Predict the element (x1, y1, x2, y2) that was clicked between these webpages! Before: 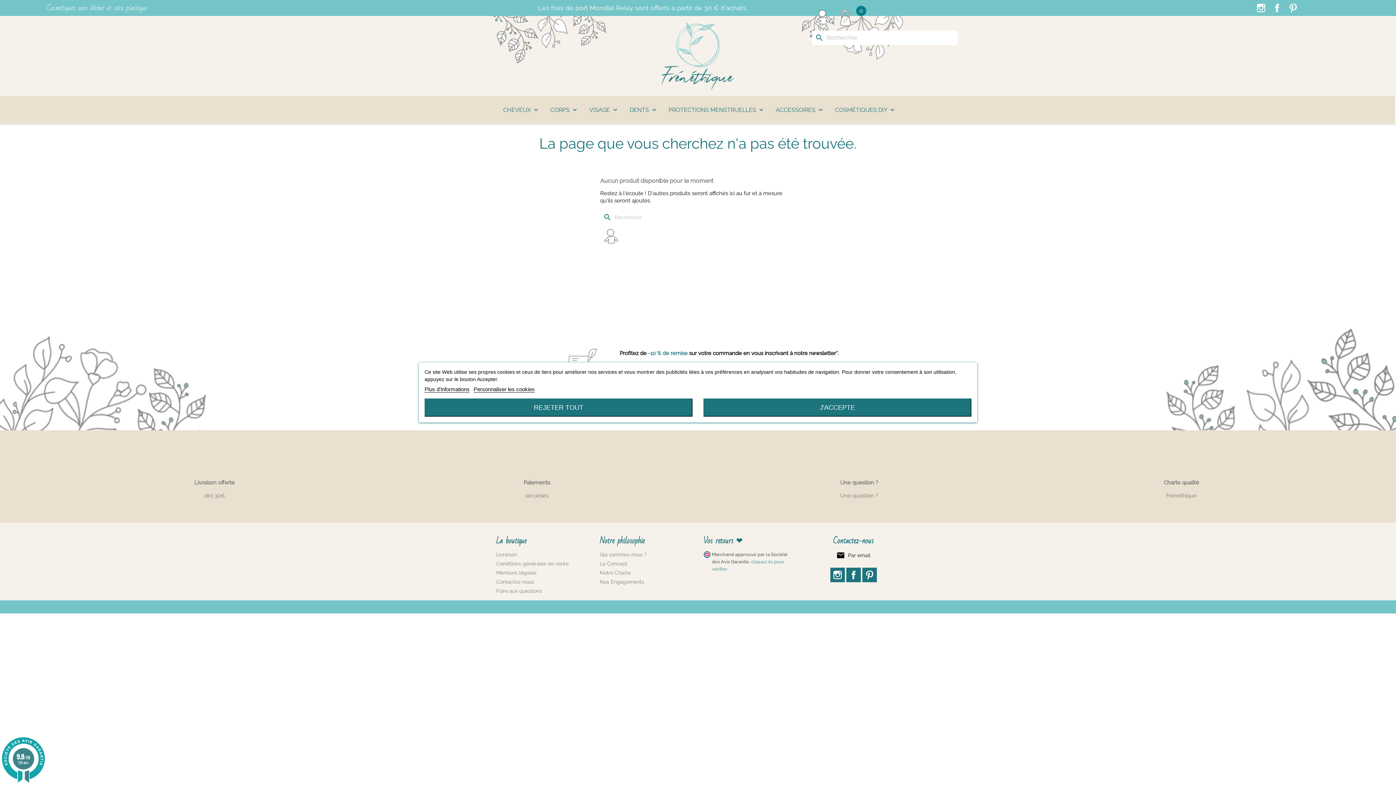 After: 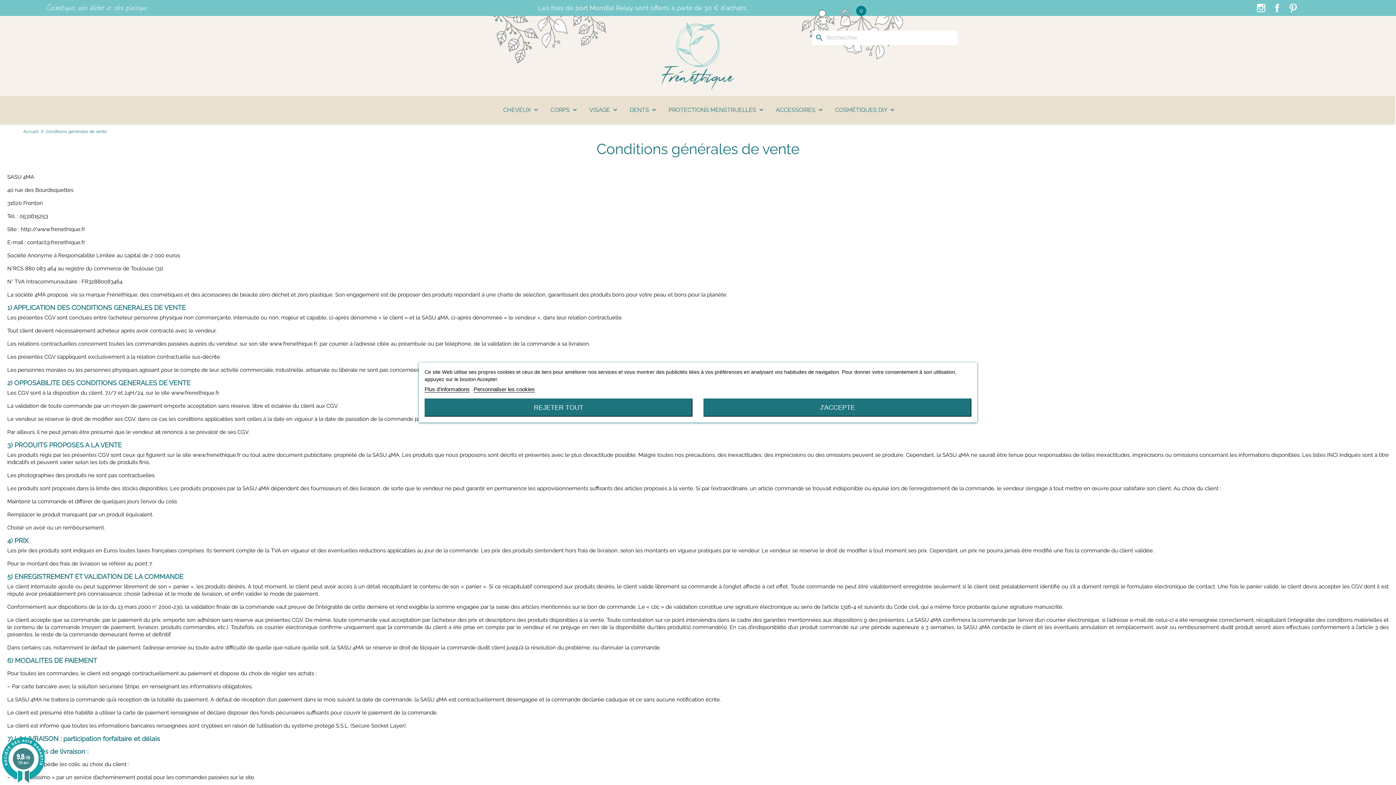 Action: label: Conditions générales de vente bbox: (496, 560, 568, 566)